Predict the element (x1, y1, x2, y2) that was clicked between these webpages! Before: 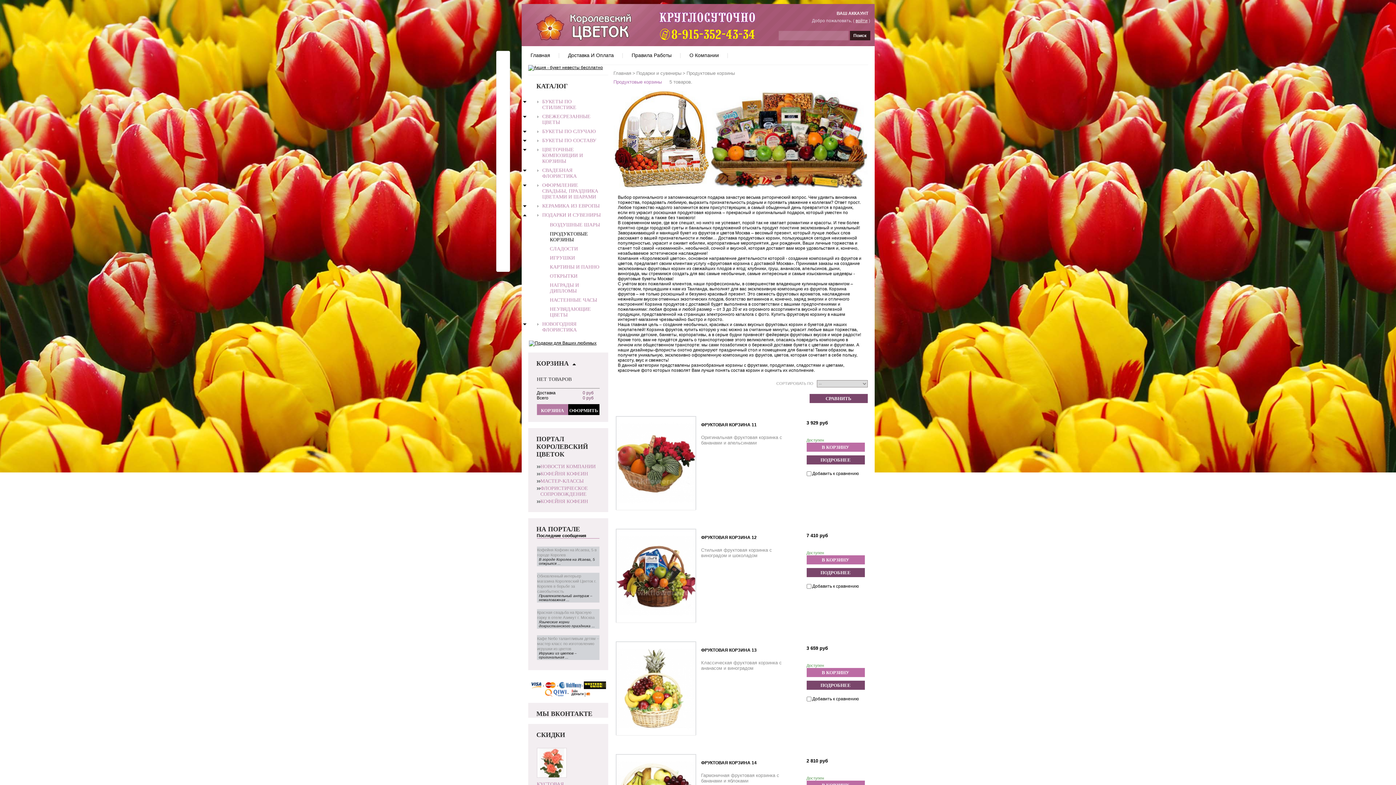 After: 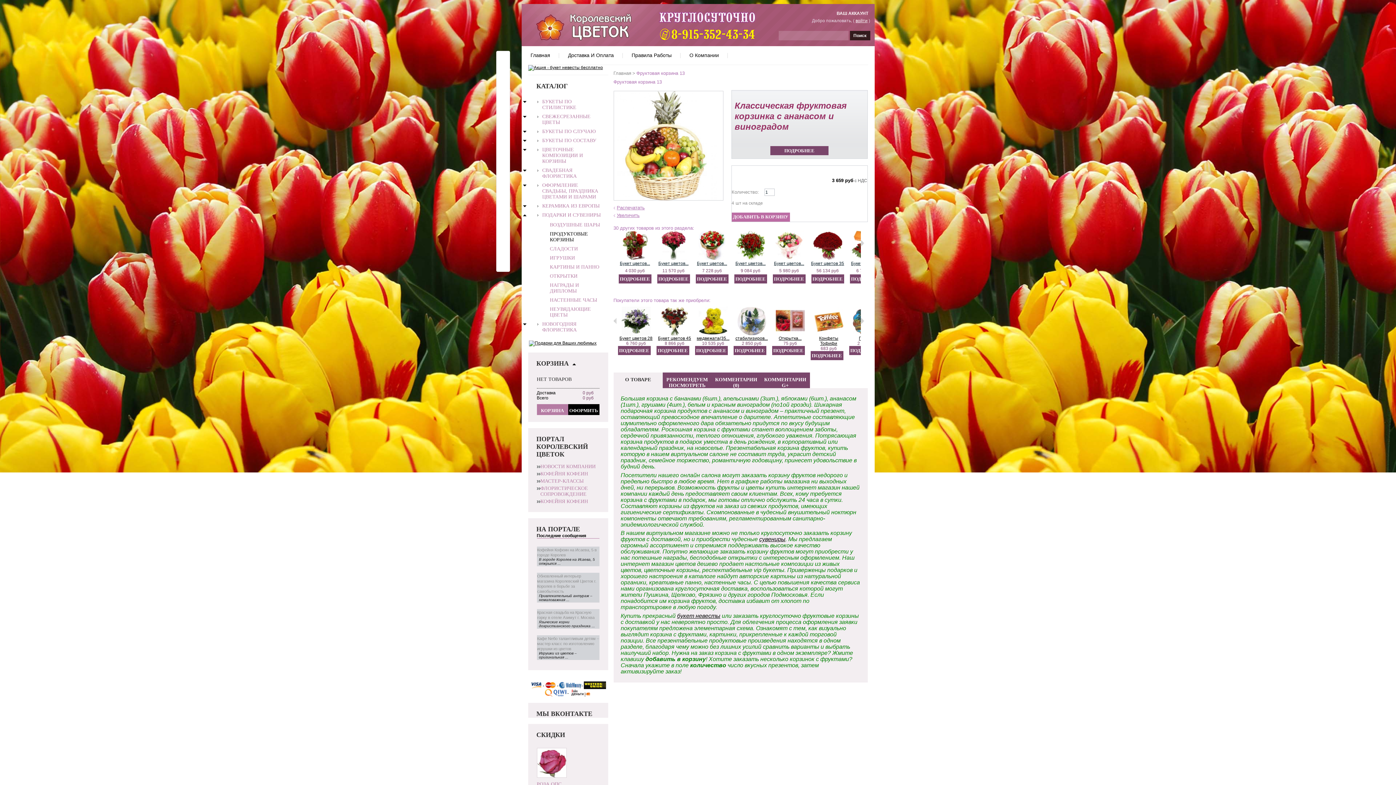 Action: bbox: (701, 648, 756, 653) label: ФРУКТОВАЯ КОРЗИНА 13